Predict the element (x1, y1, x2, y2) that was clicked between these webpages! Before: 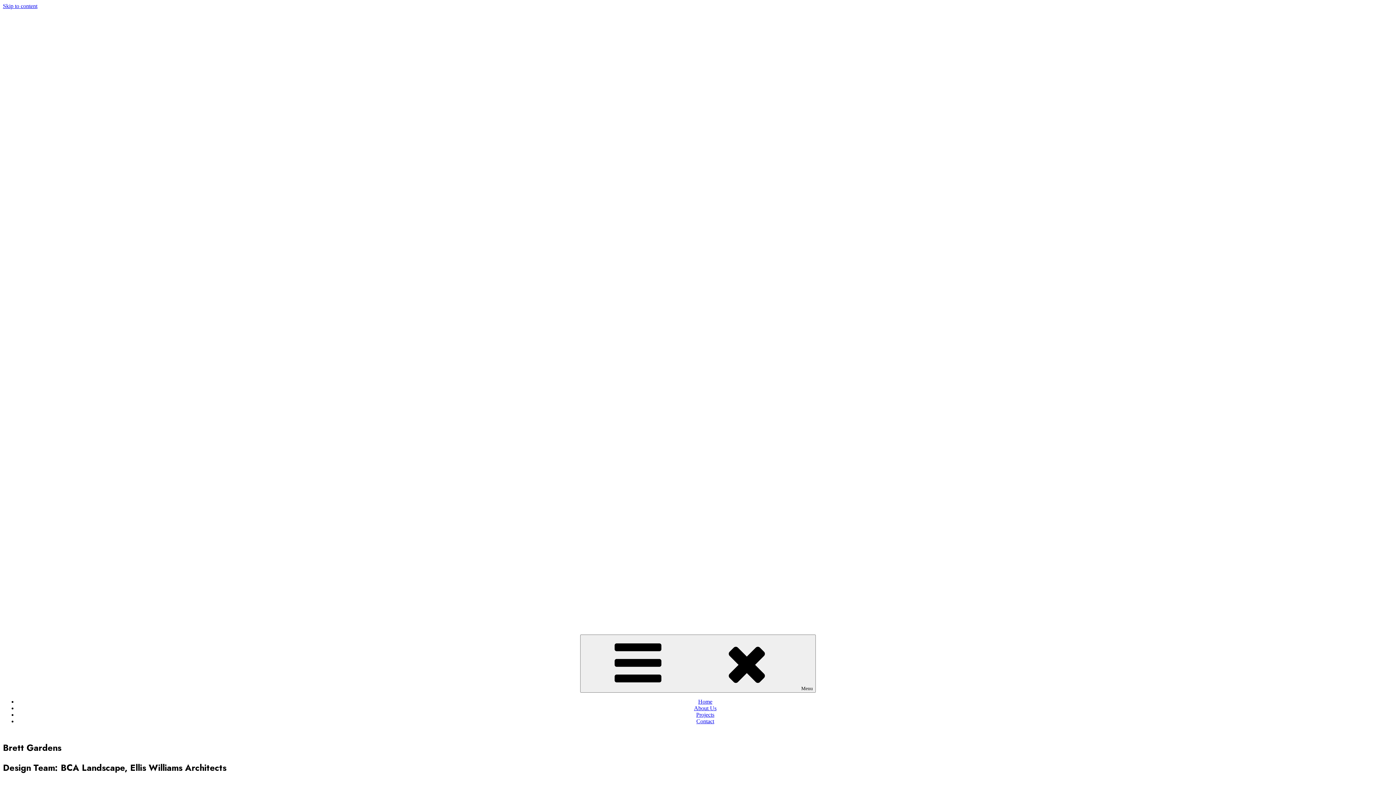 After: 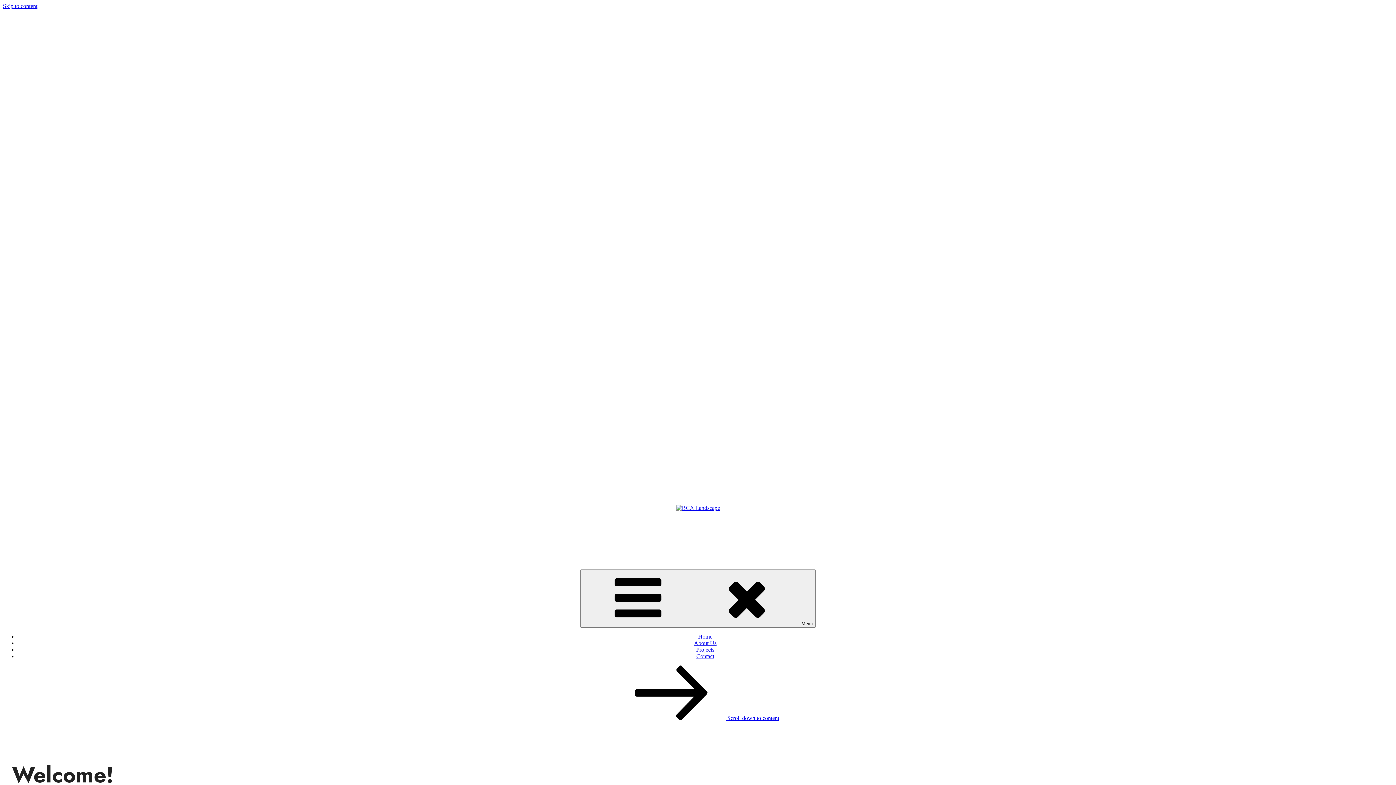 Action: label: Home bbox: (698, 698, 712, 705)